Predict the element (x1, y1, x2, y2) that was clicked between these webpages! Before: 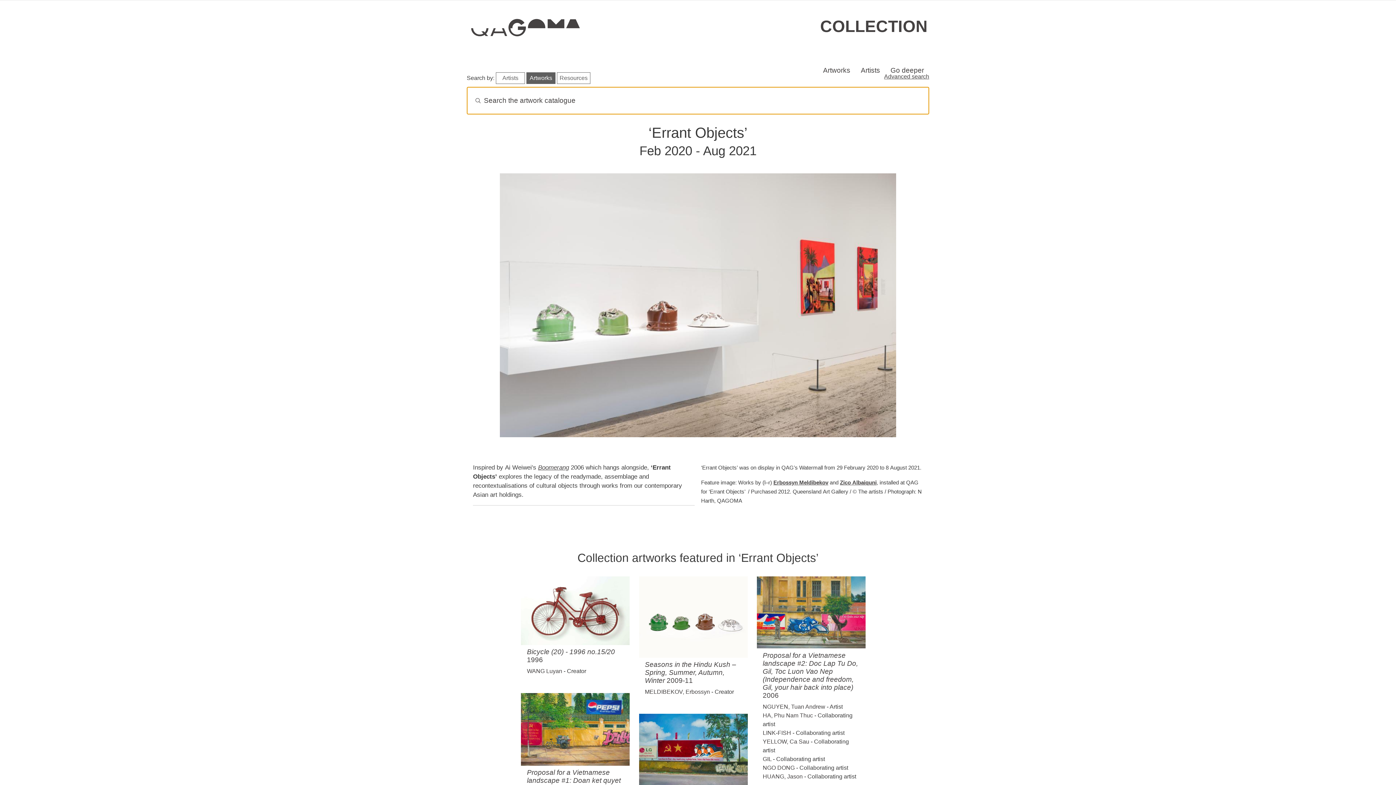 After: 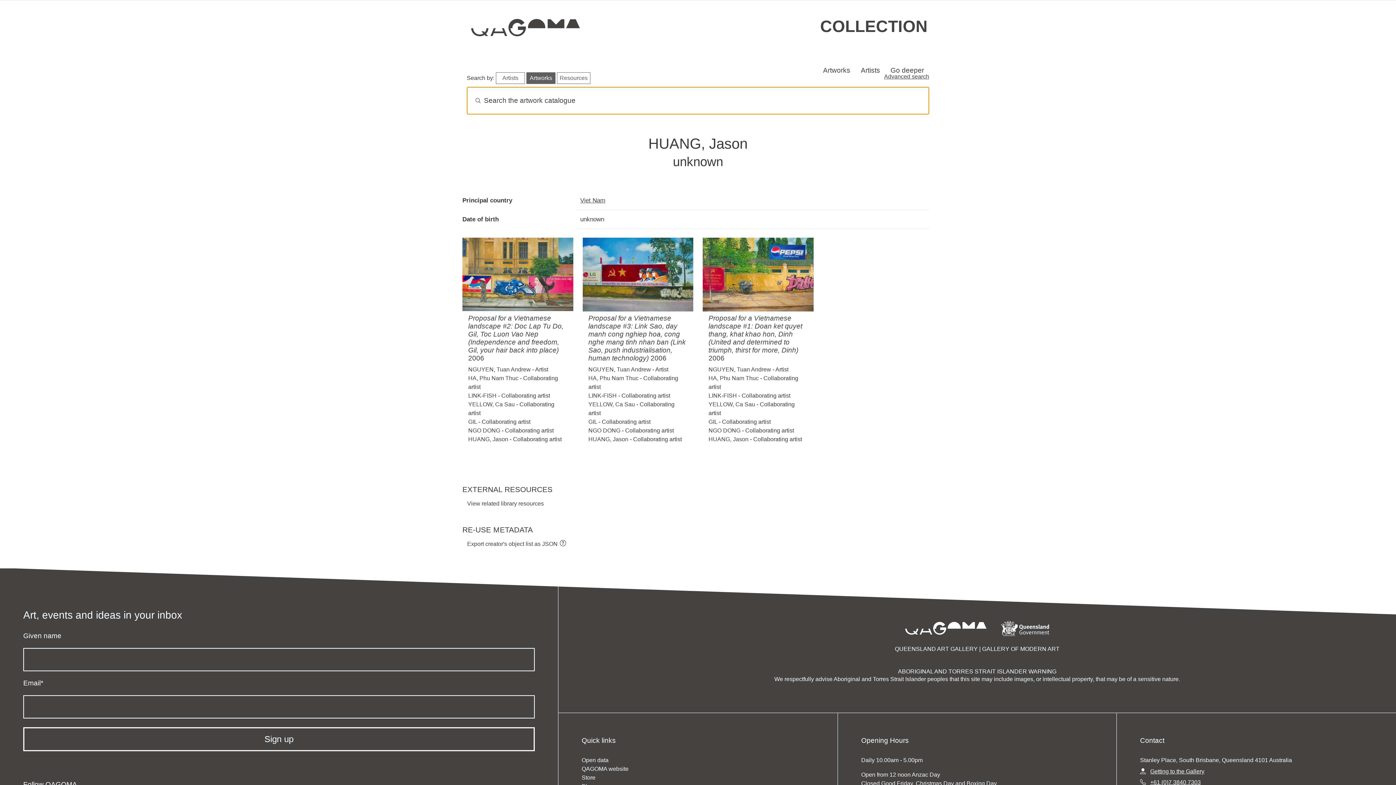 Action: label: HUANG, Jason bbox: (762, 773, 802, 779)